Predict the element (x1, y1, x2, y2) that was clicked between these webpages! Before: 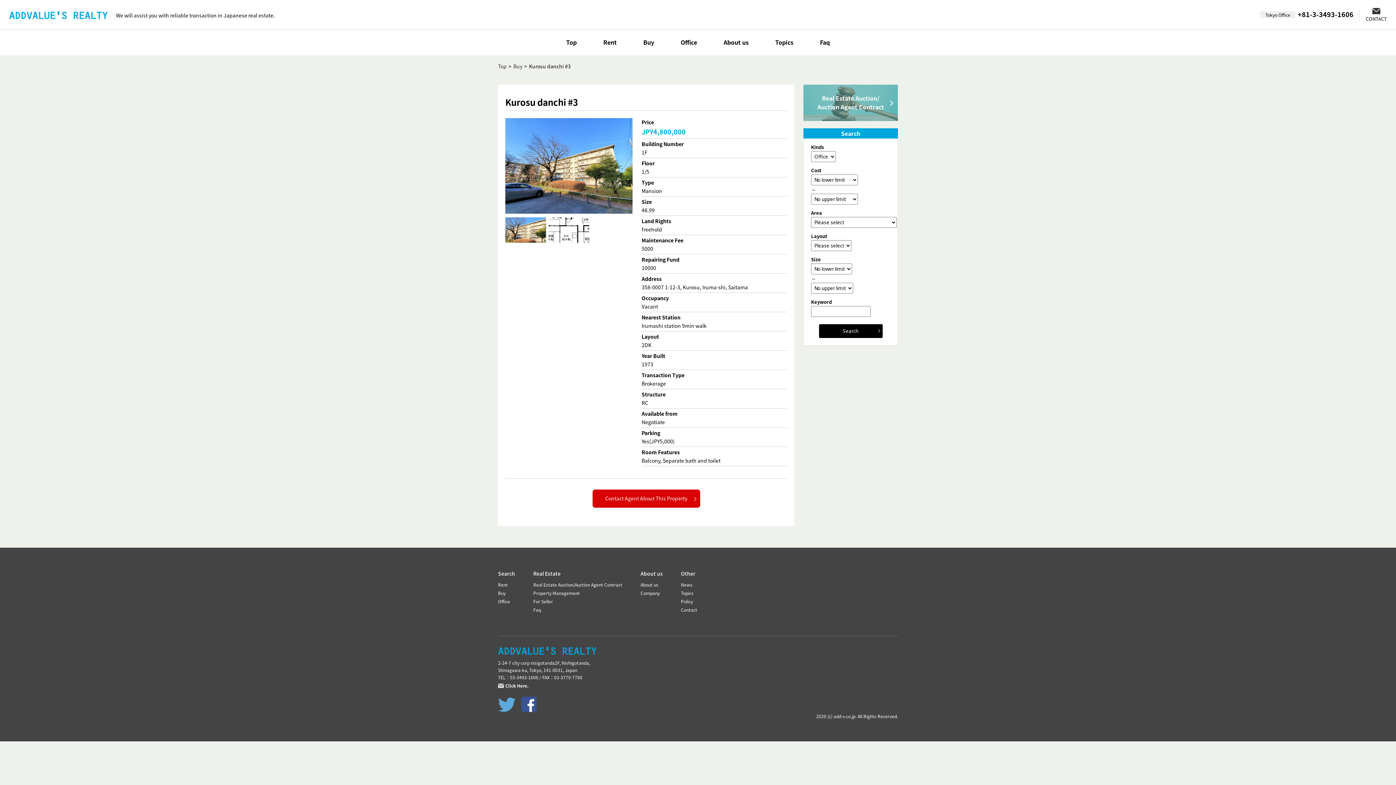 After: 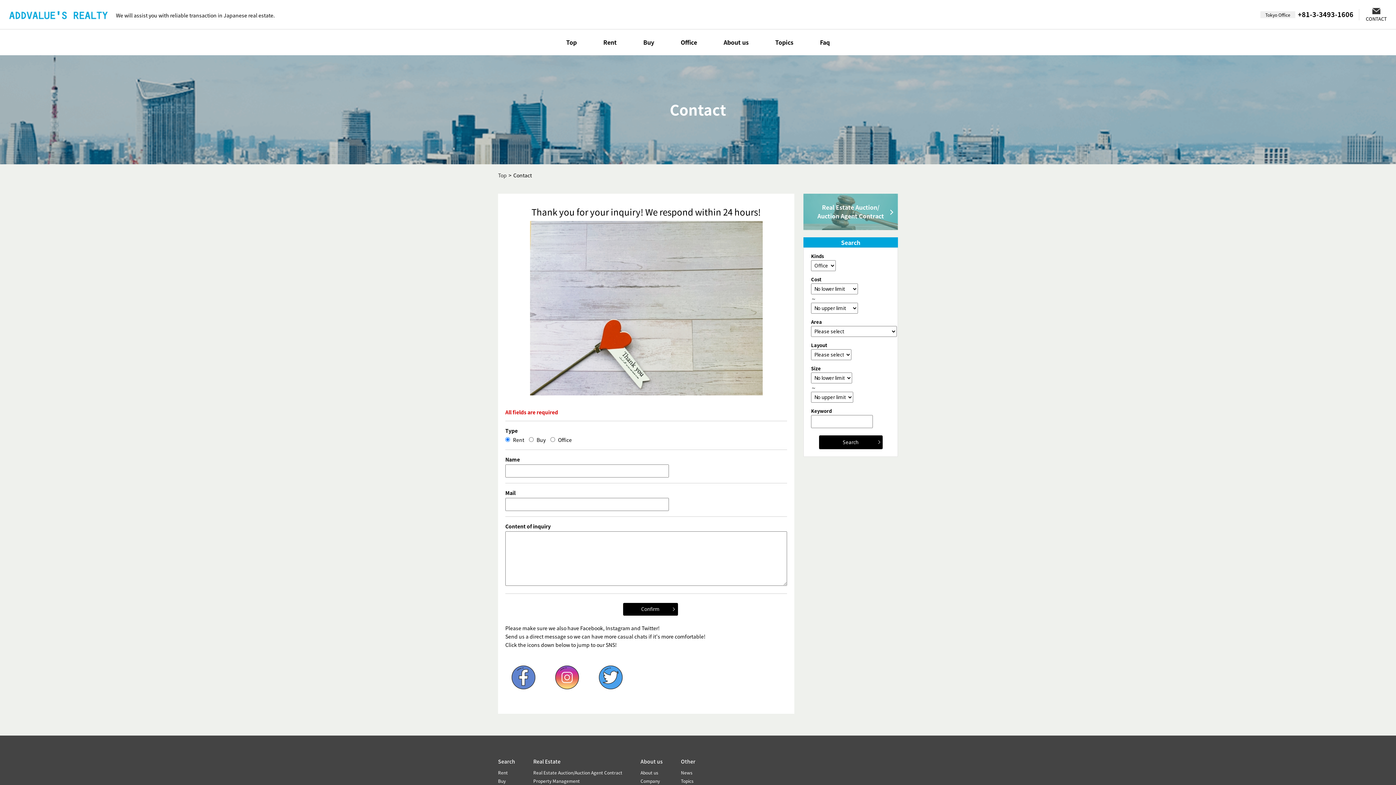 Action: bbox: (1366, 5, 1387, 23) label: CONTACT